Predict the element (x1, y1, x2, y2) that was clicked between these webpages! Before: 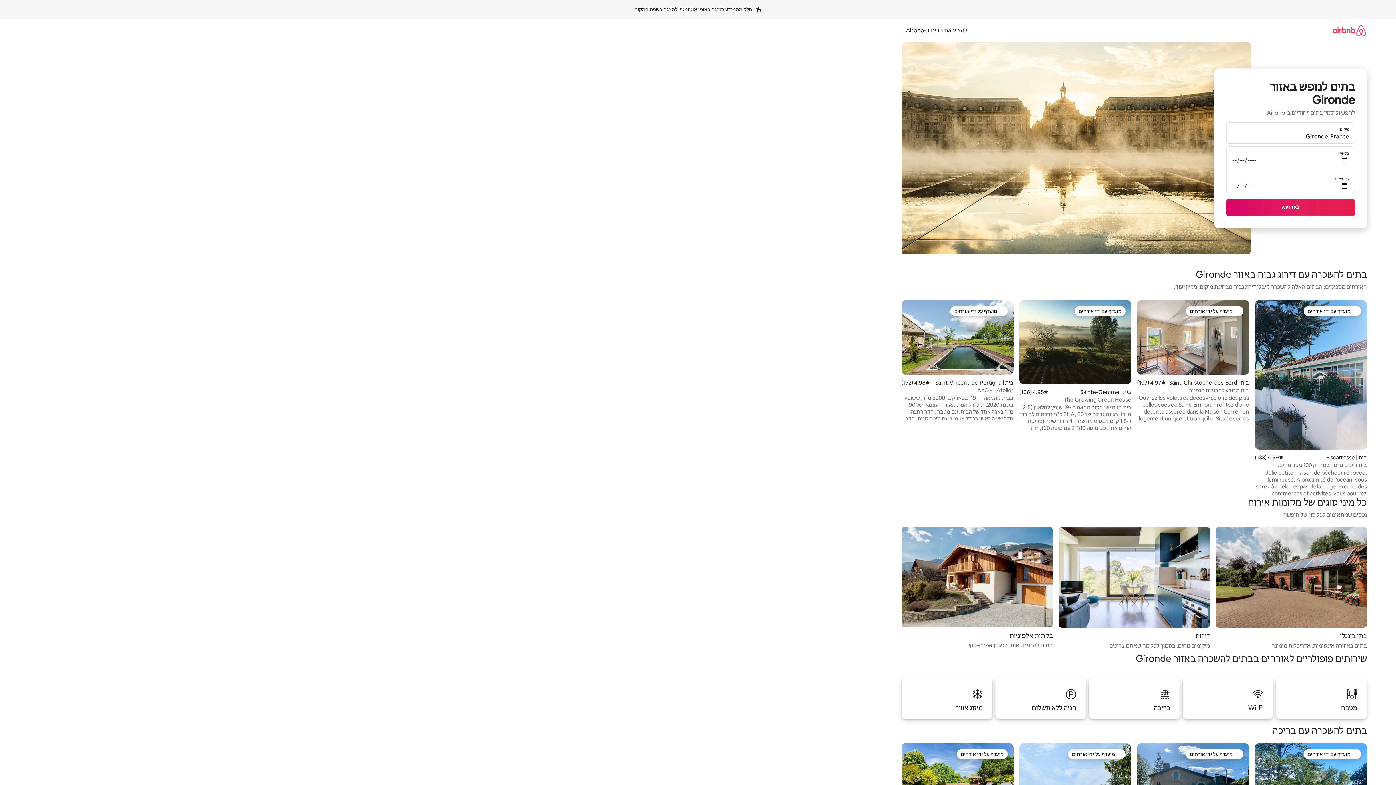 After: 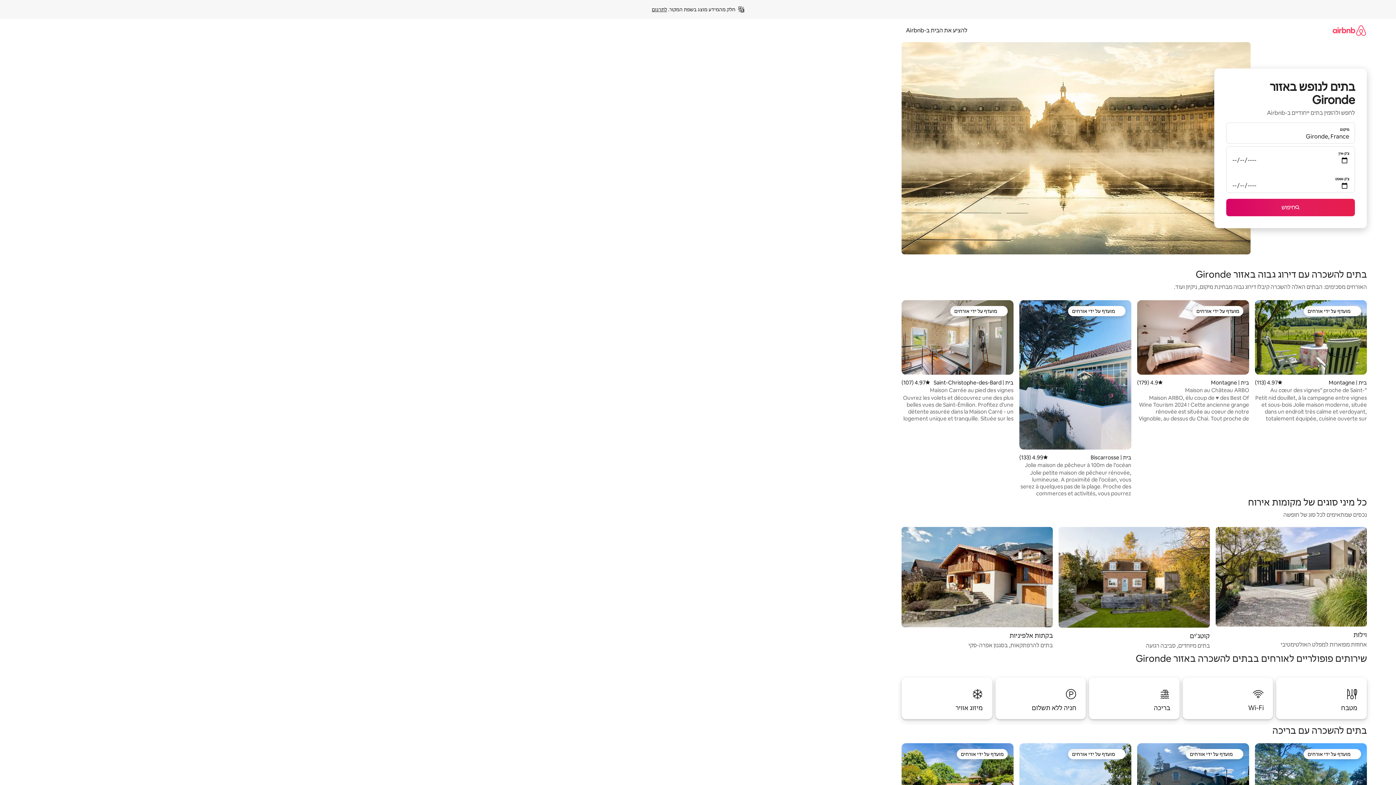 Action: label: להצגה בשפת המקור bbox: (635, 6, 677, 12)